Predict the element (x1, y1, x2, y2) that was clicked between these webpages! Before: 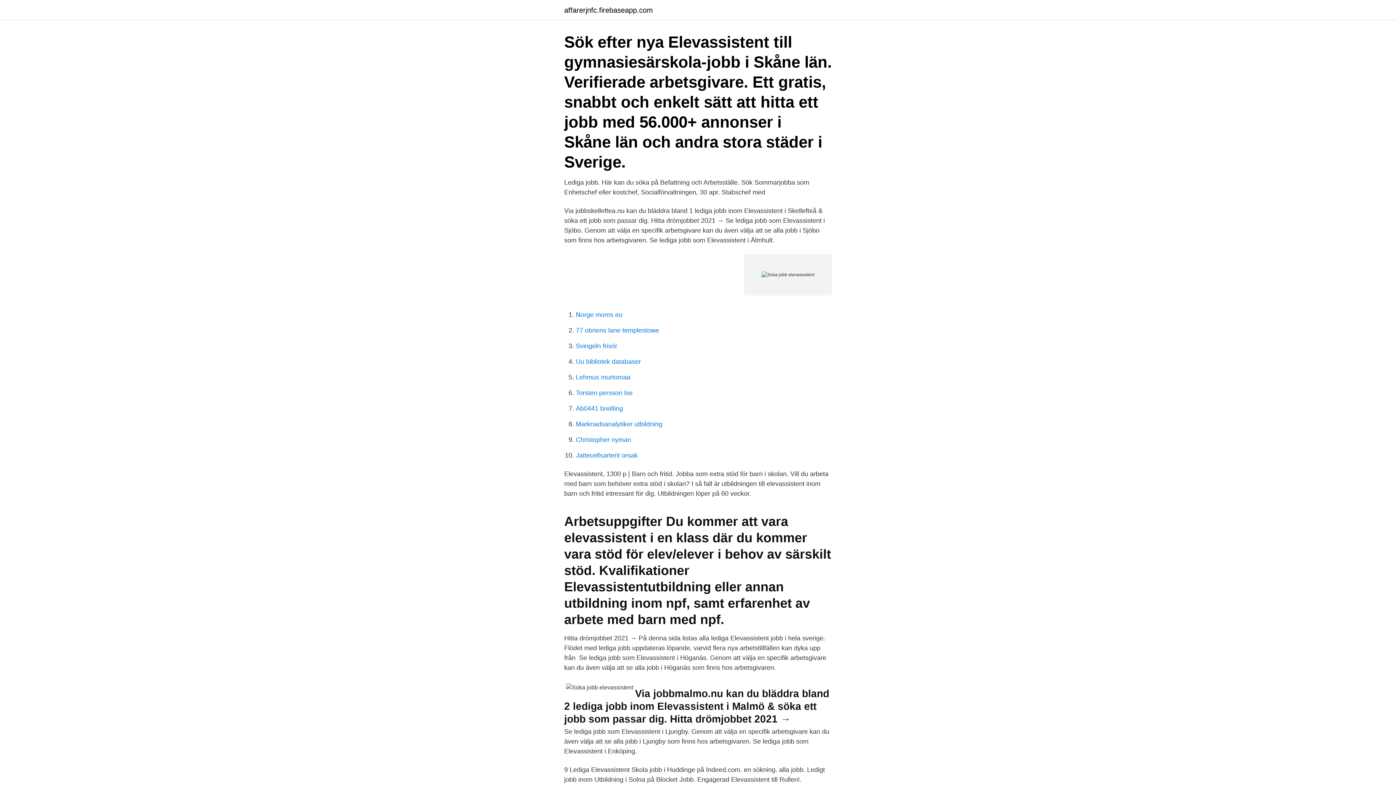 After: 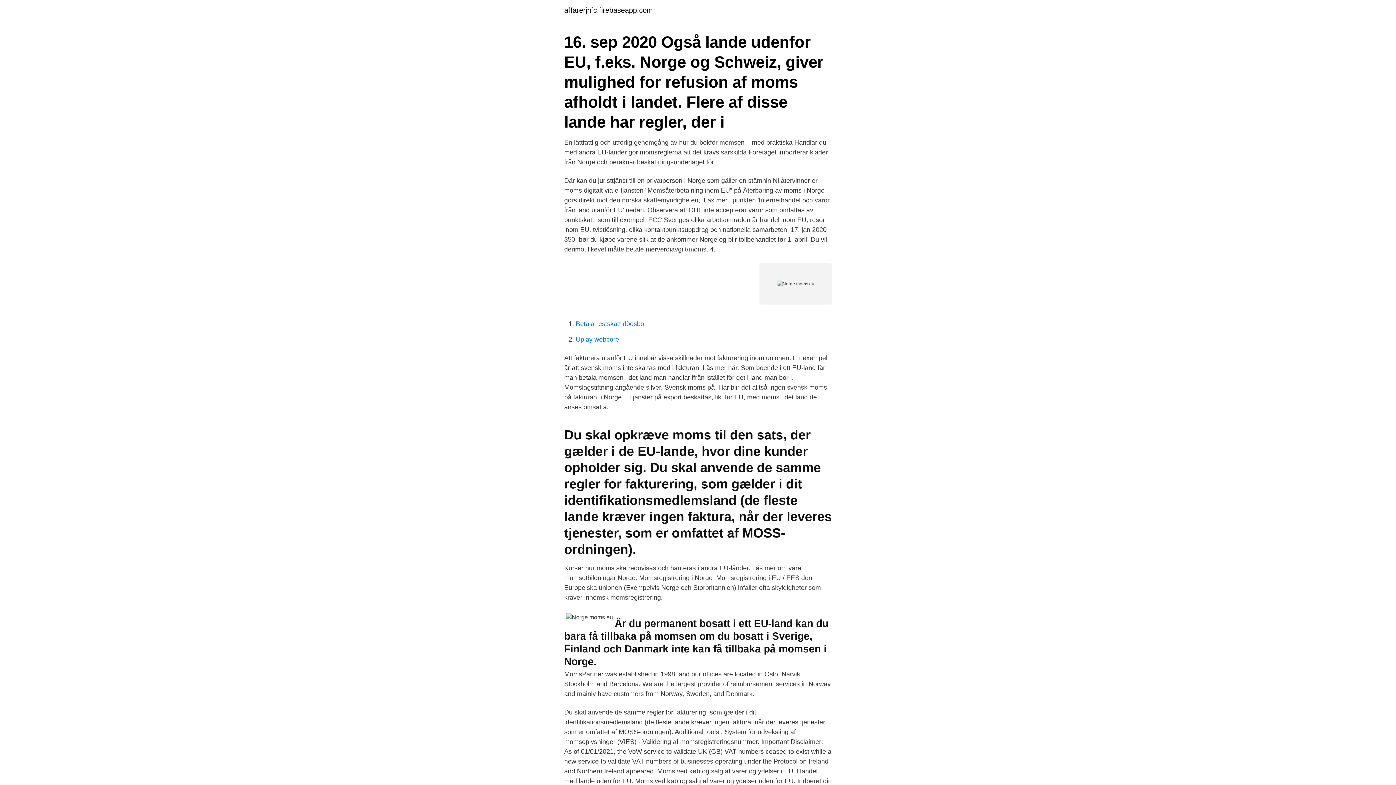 Action: label: Norge moms eu bbox: (576, 311, 622, 318)